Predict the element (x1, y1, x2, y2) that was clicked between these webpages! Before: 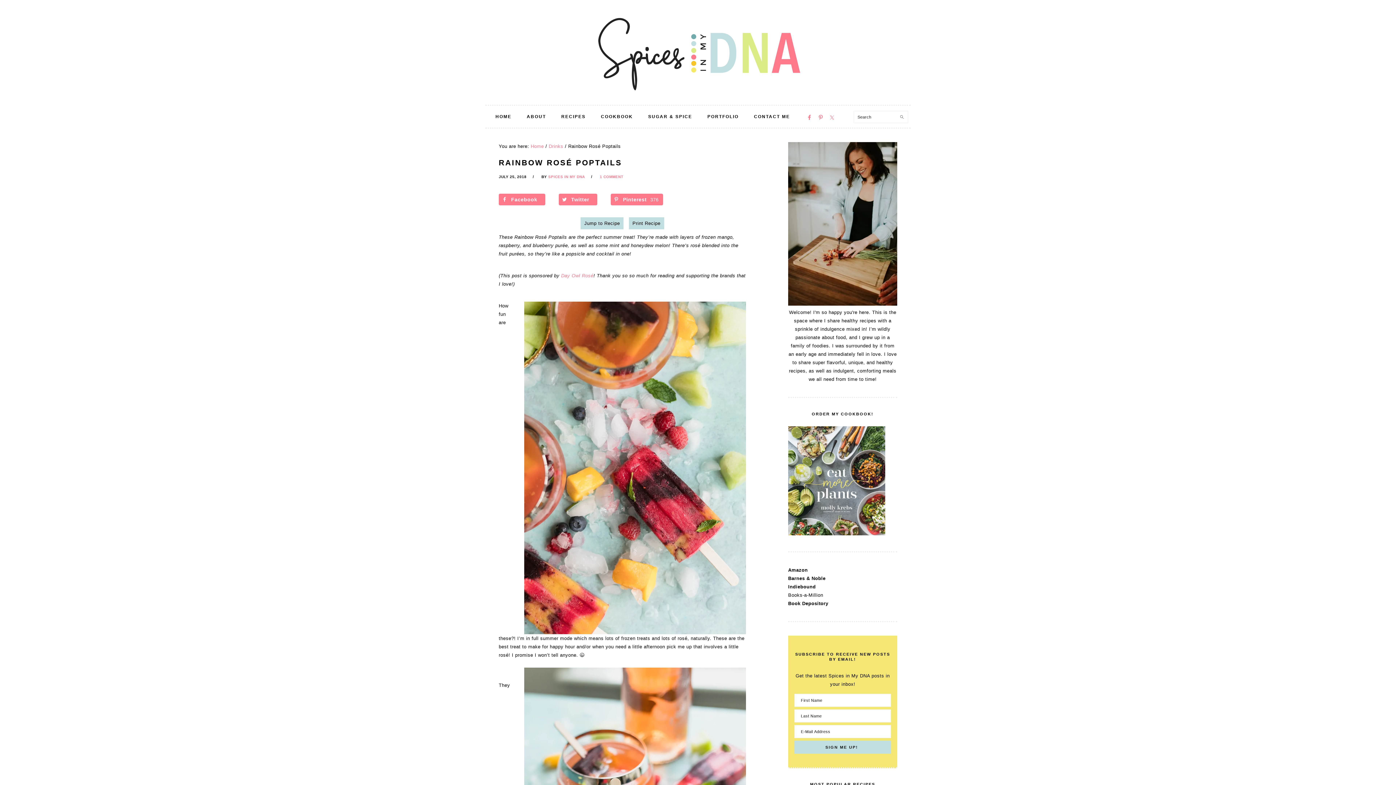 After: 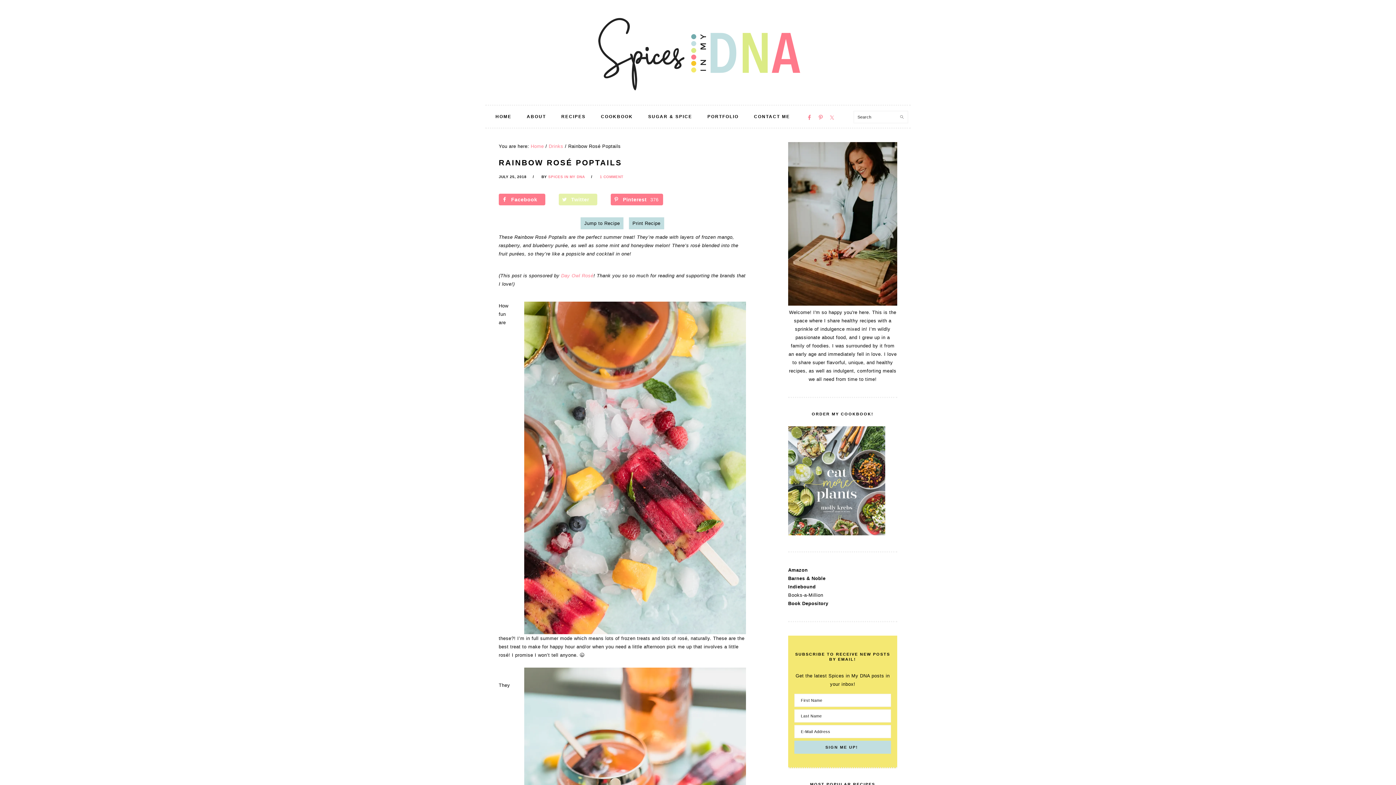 Action: bbox: (558, 193, 597, 205) label: Twitter